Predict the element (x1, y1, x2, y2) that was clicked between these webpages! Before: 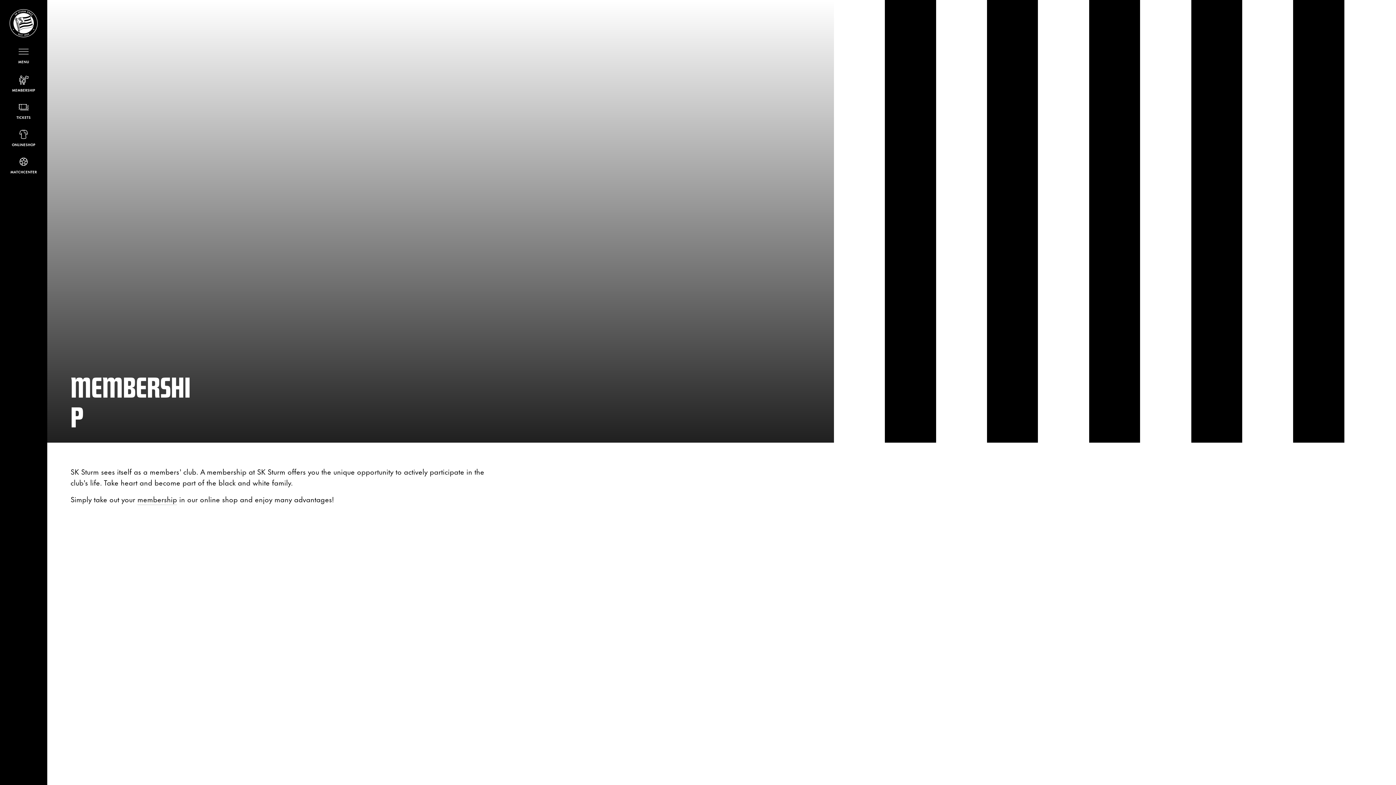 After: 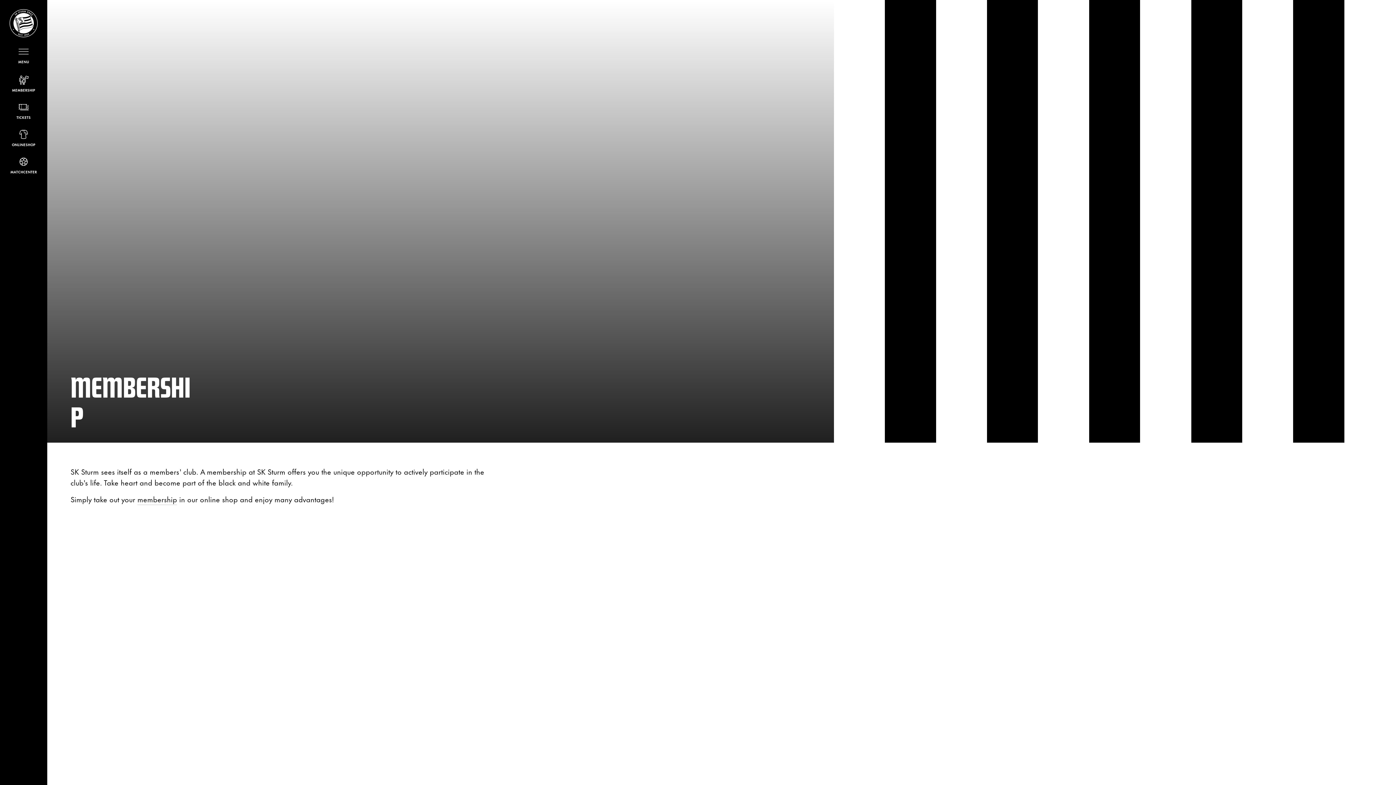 Action: bbox: (8, 764, 38, 779)